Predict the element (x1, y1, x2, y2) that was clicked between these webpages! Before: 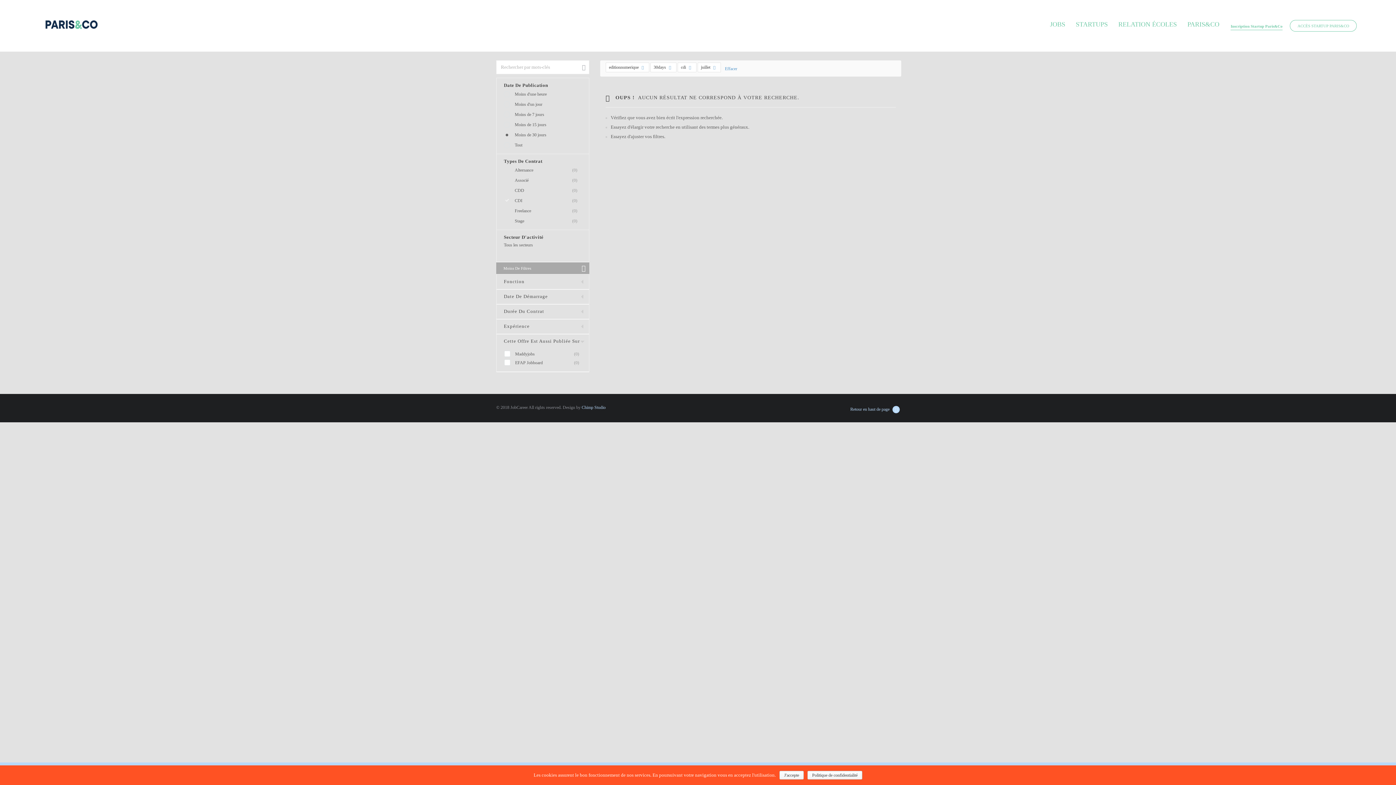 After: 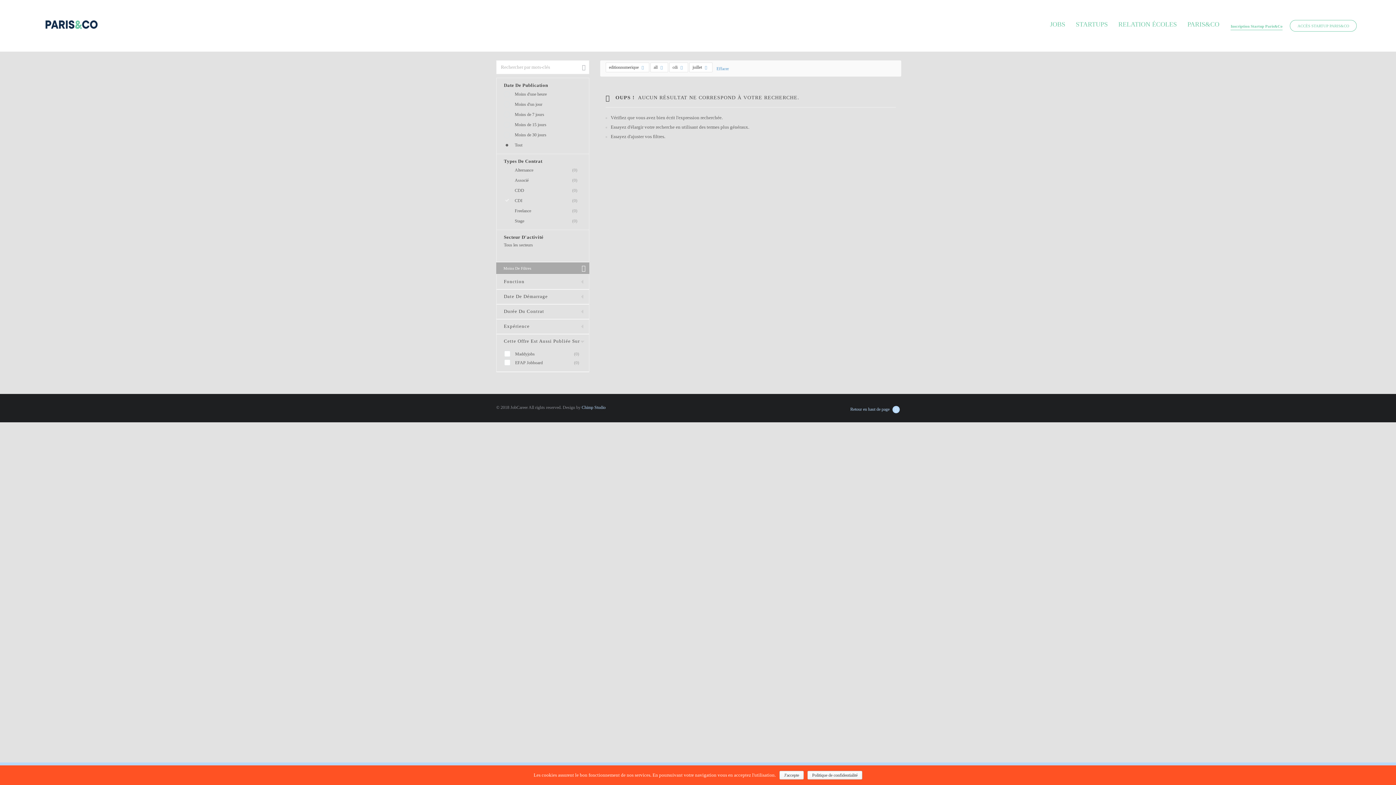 Action: label: Tout bbox: (504, 140, 581, 150)